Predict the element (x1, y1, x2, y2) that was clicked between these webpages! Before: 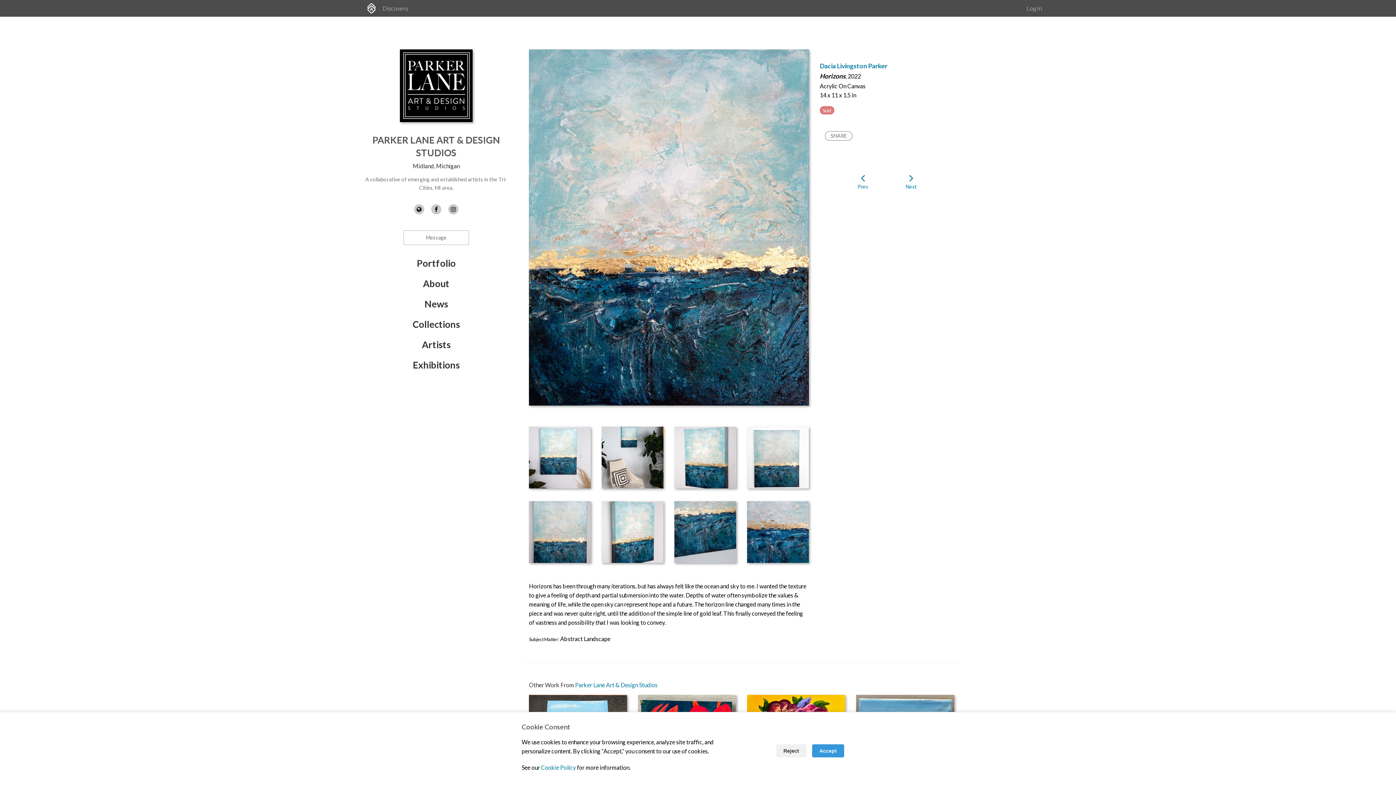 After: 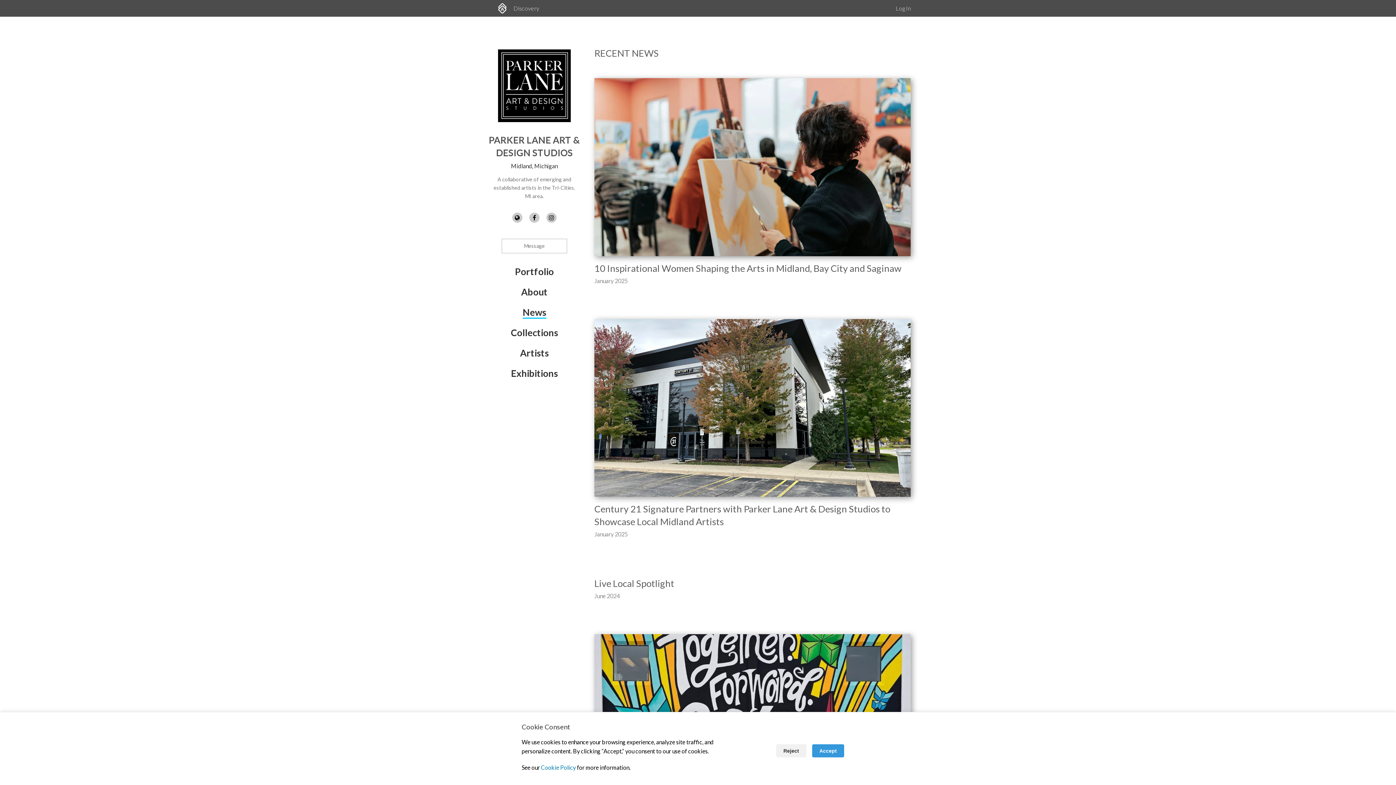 Action: label: News bbox: (424, 298, 448, 309)